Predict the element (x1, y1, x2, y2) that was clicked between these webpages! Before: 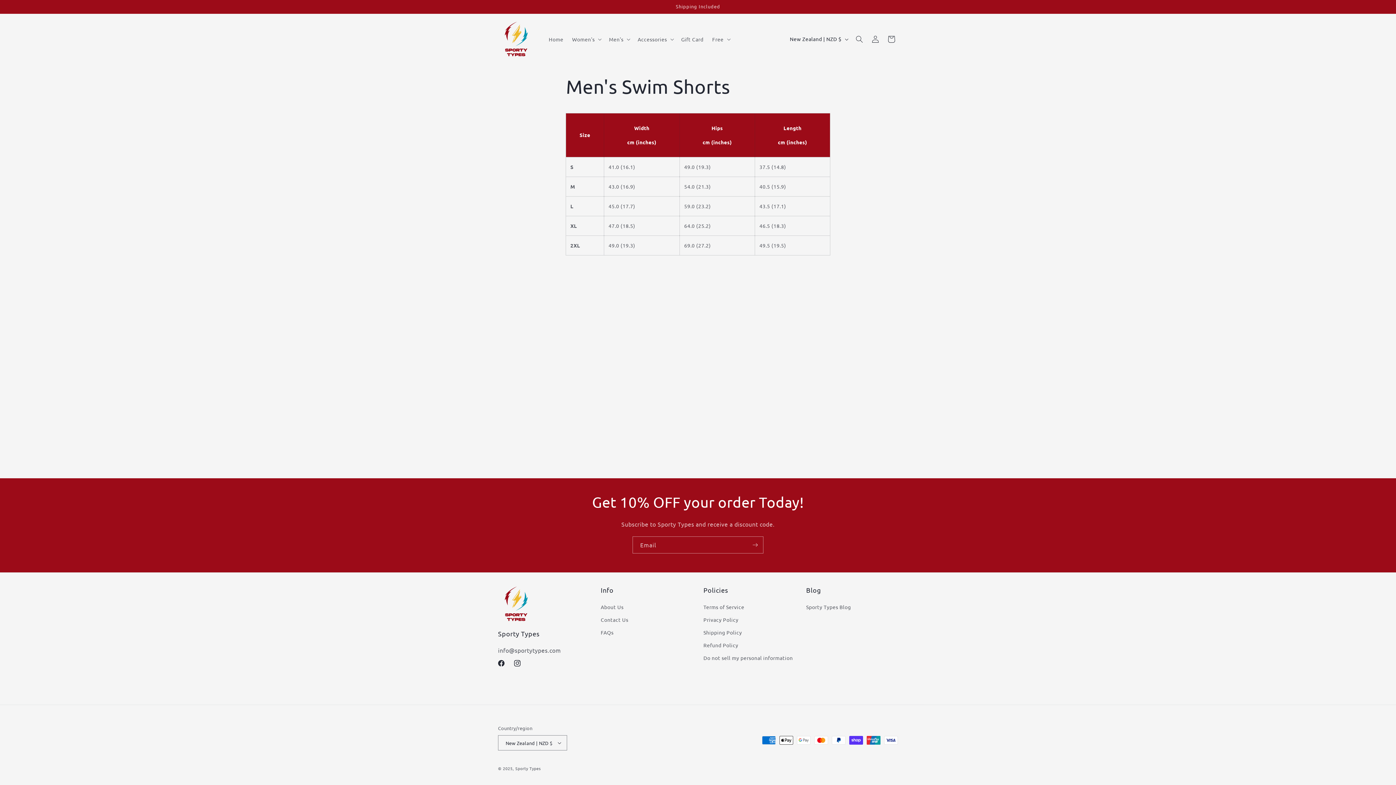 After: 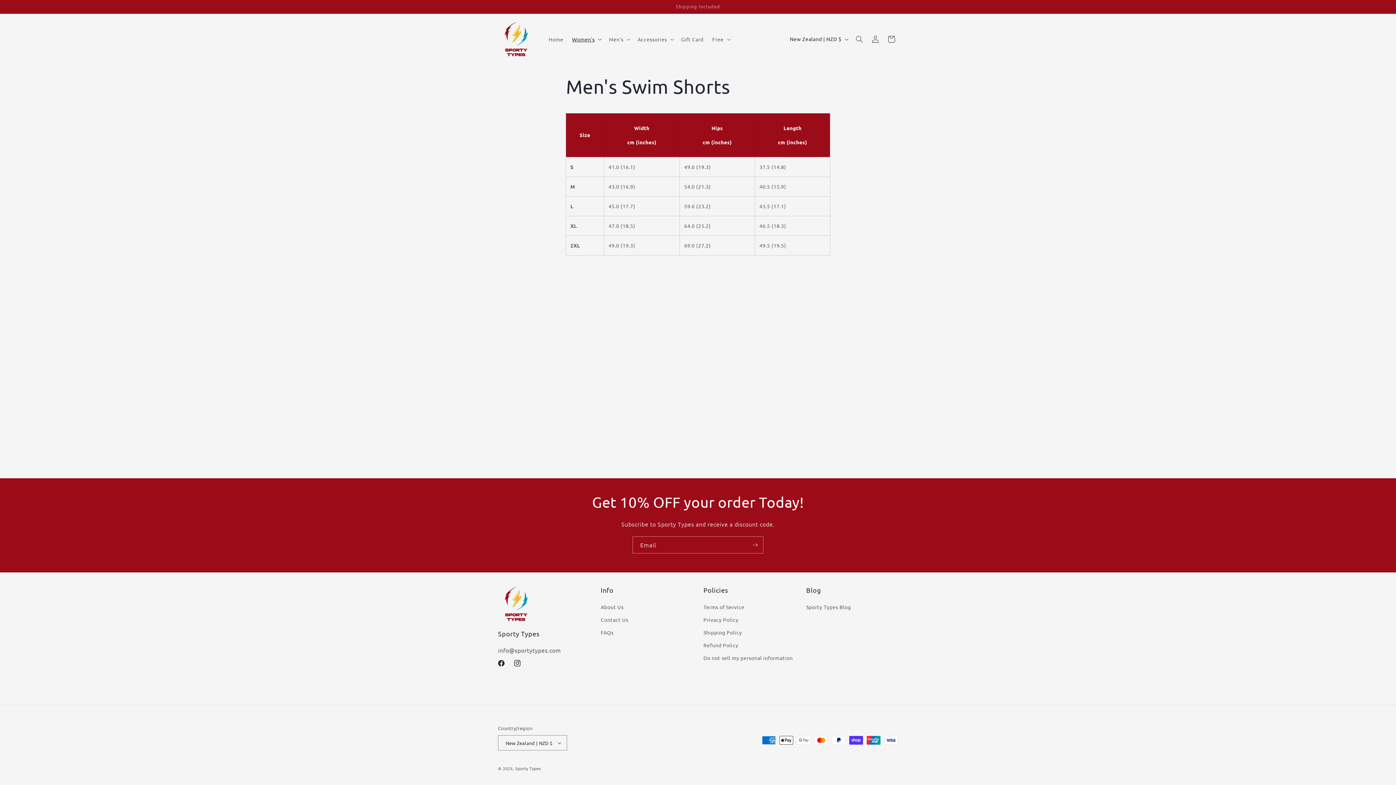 Action: label: Women's bbox: (567, 31, 604, 46)